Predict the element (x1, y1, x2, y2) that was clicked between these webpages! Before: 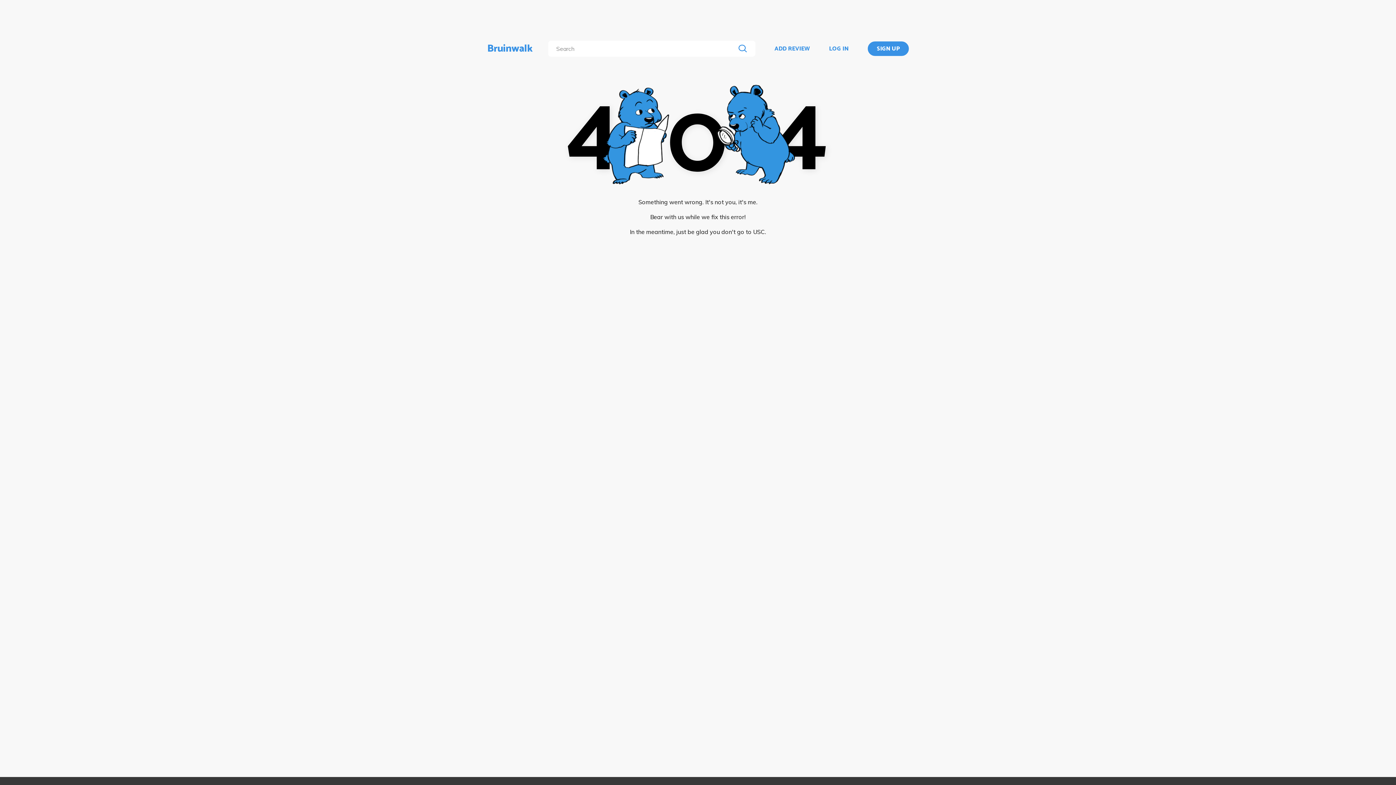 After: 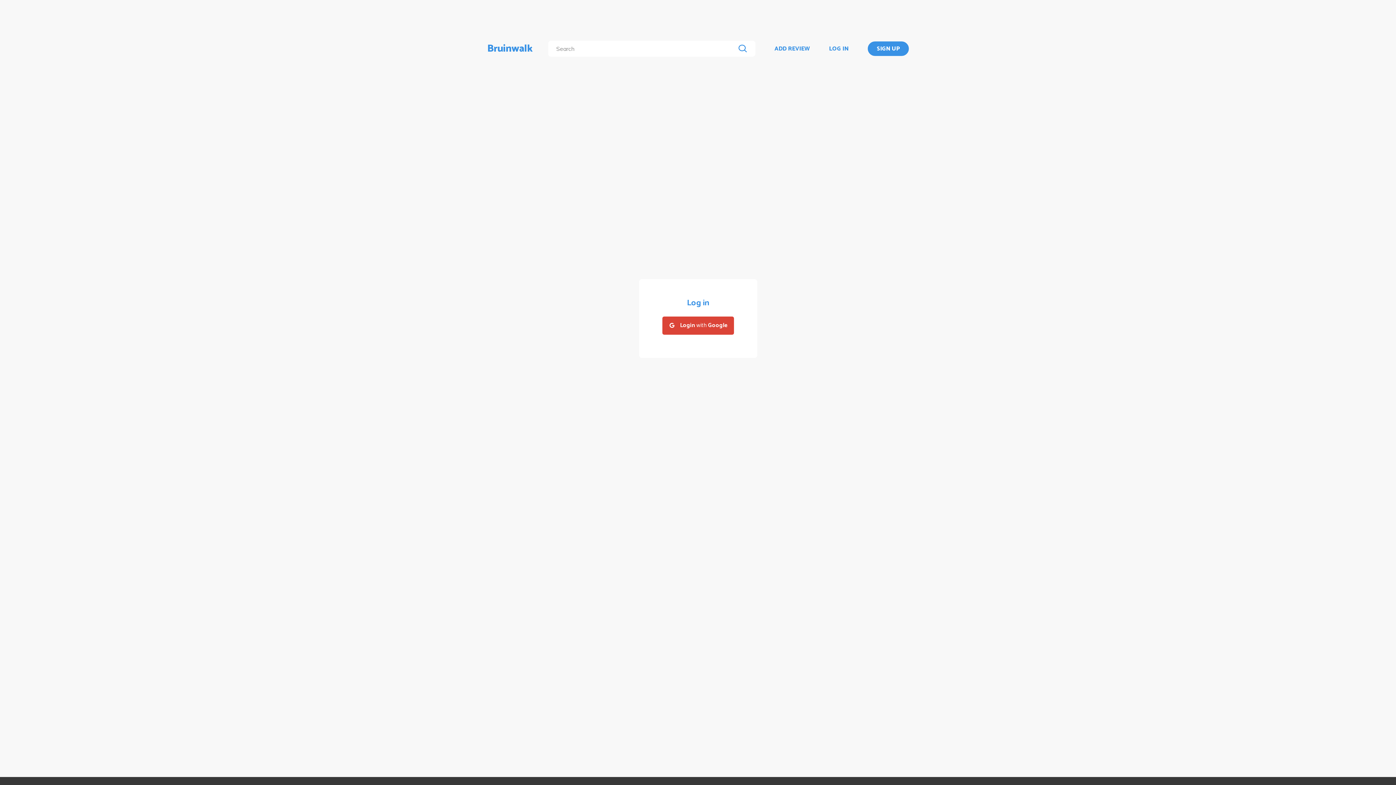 Action: label: LOG IN bbox: (829, 44, 848, 53)